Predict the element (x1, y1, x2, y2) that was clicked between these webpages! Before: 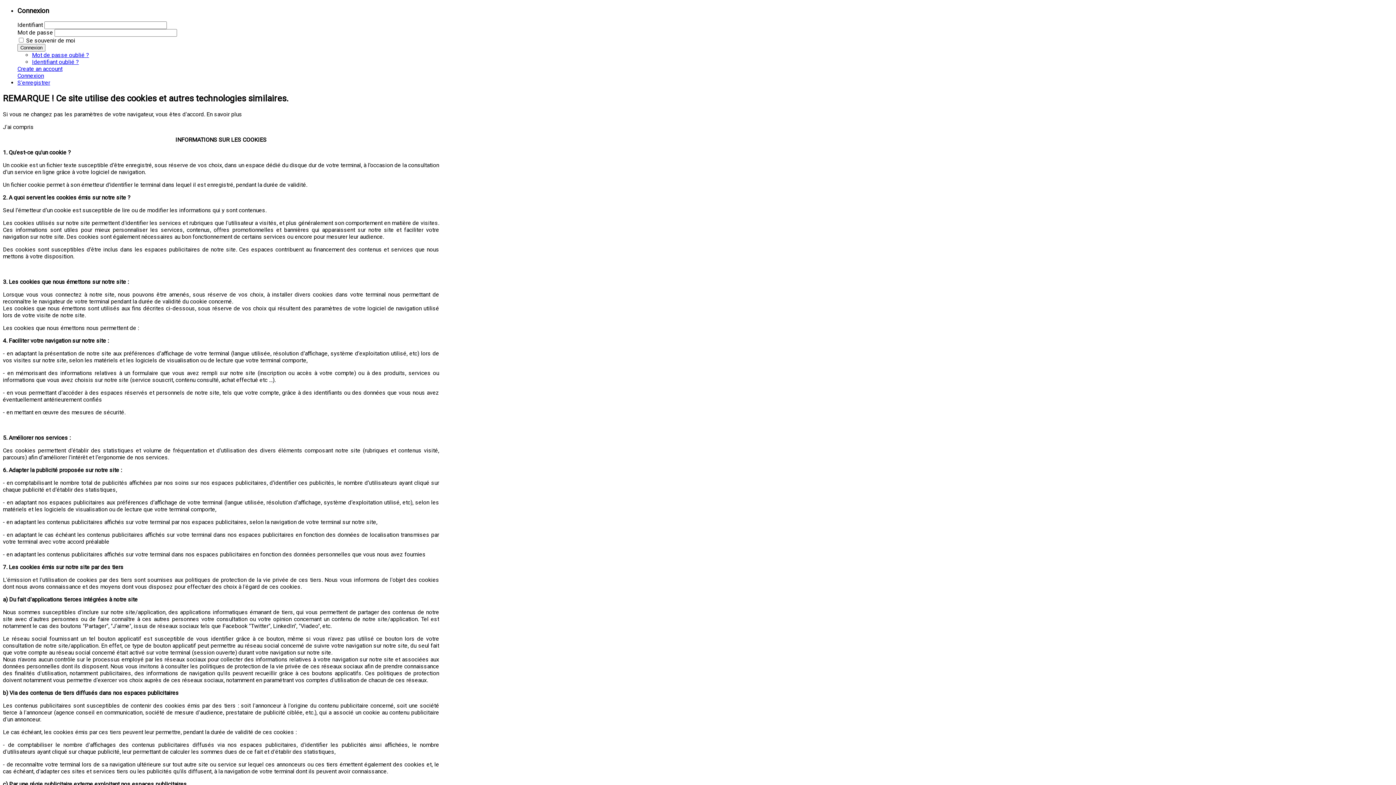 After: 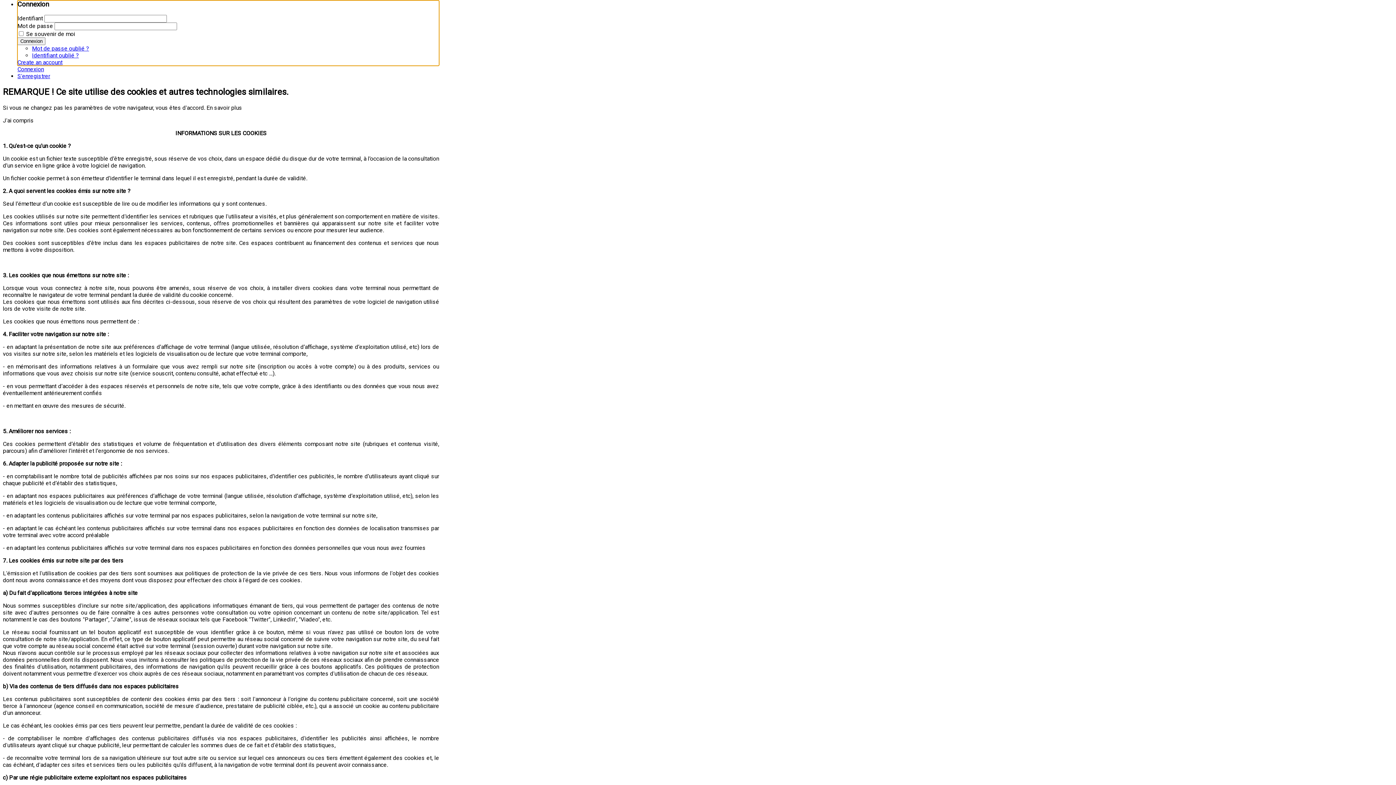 Action: bbox: (17, 72, 44, 79) label: Connexion